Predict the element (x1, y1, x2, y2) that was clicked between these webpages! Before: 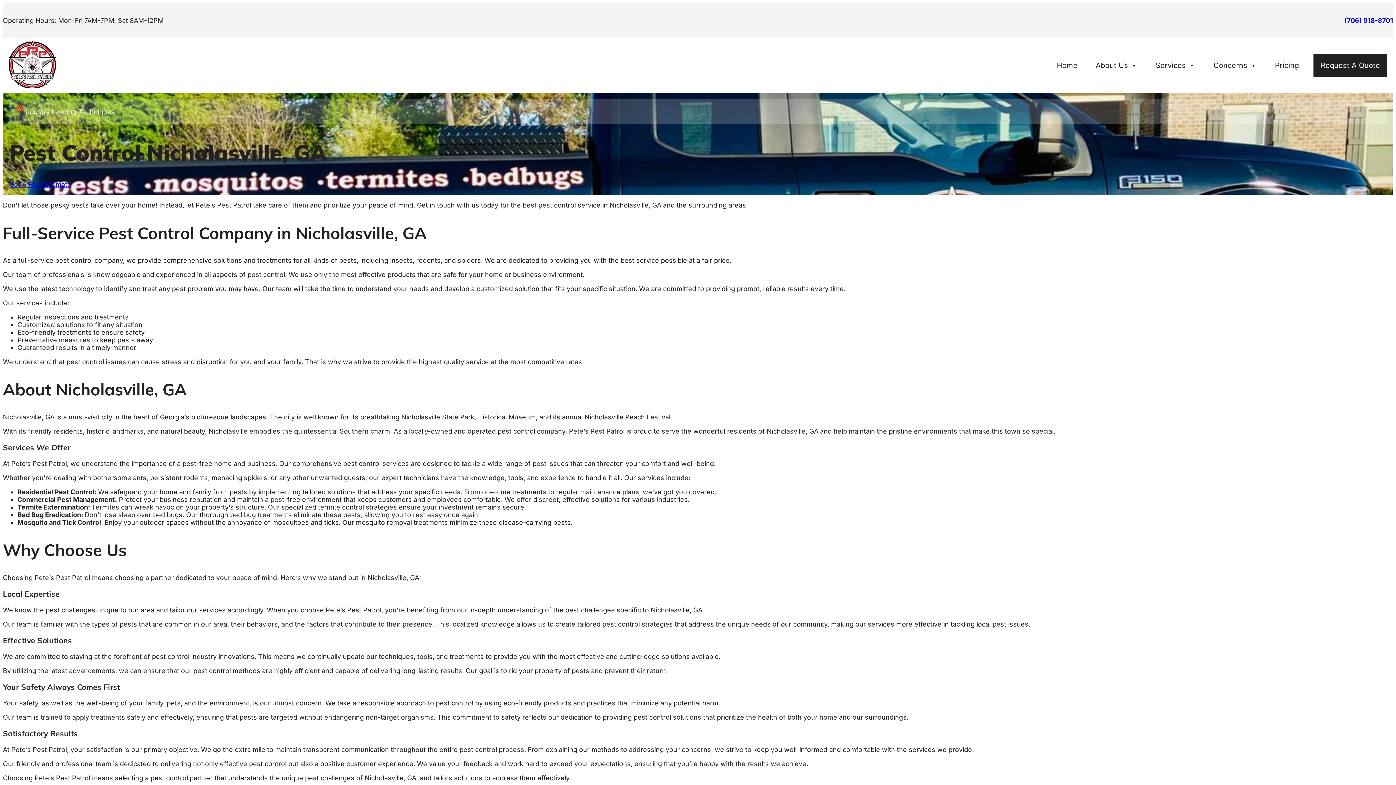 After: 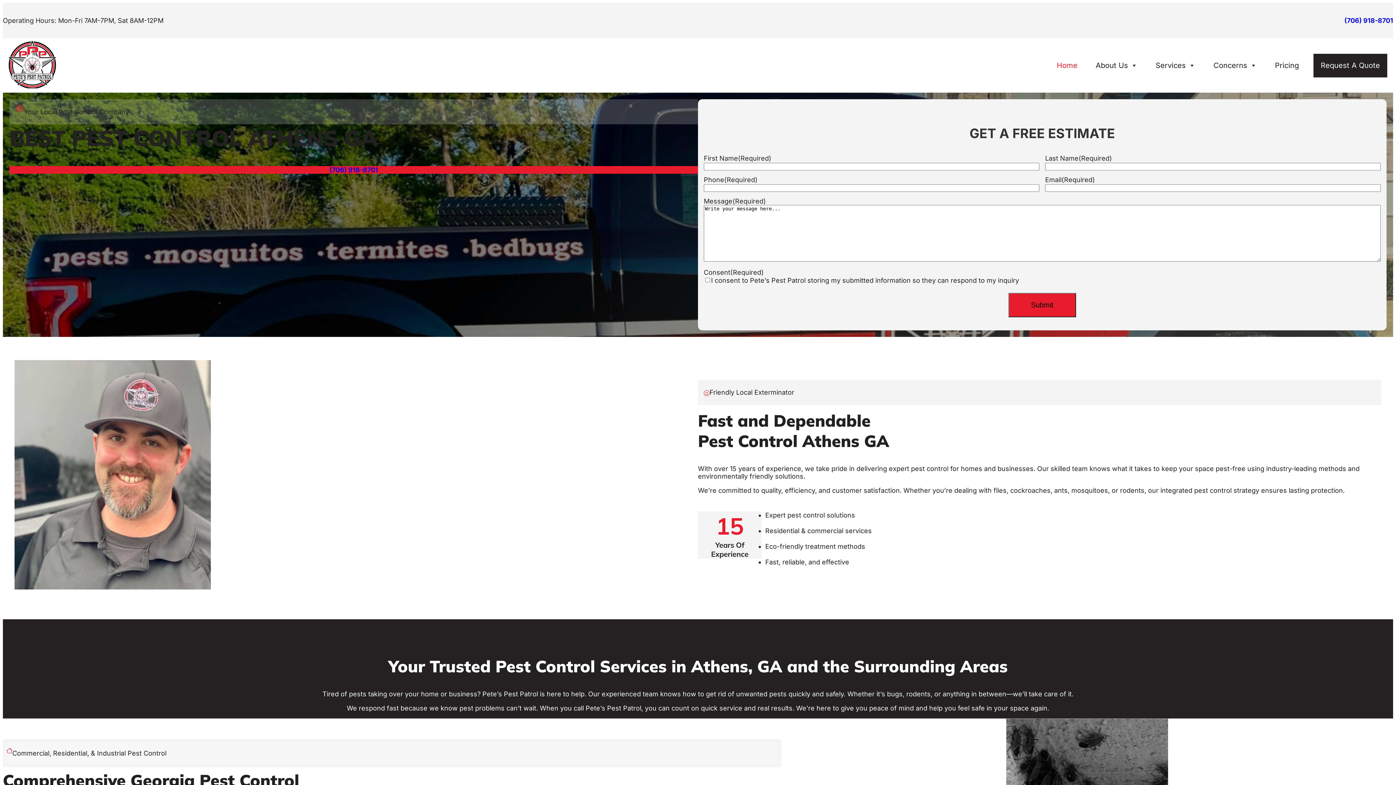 Action: bbox: (8, 82, 56, 89)